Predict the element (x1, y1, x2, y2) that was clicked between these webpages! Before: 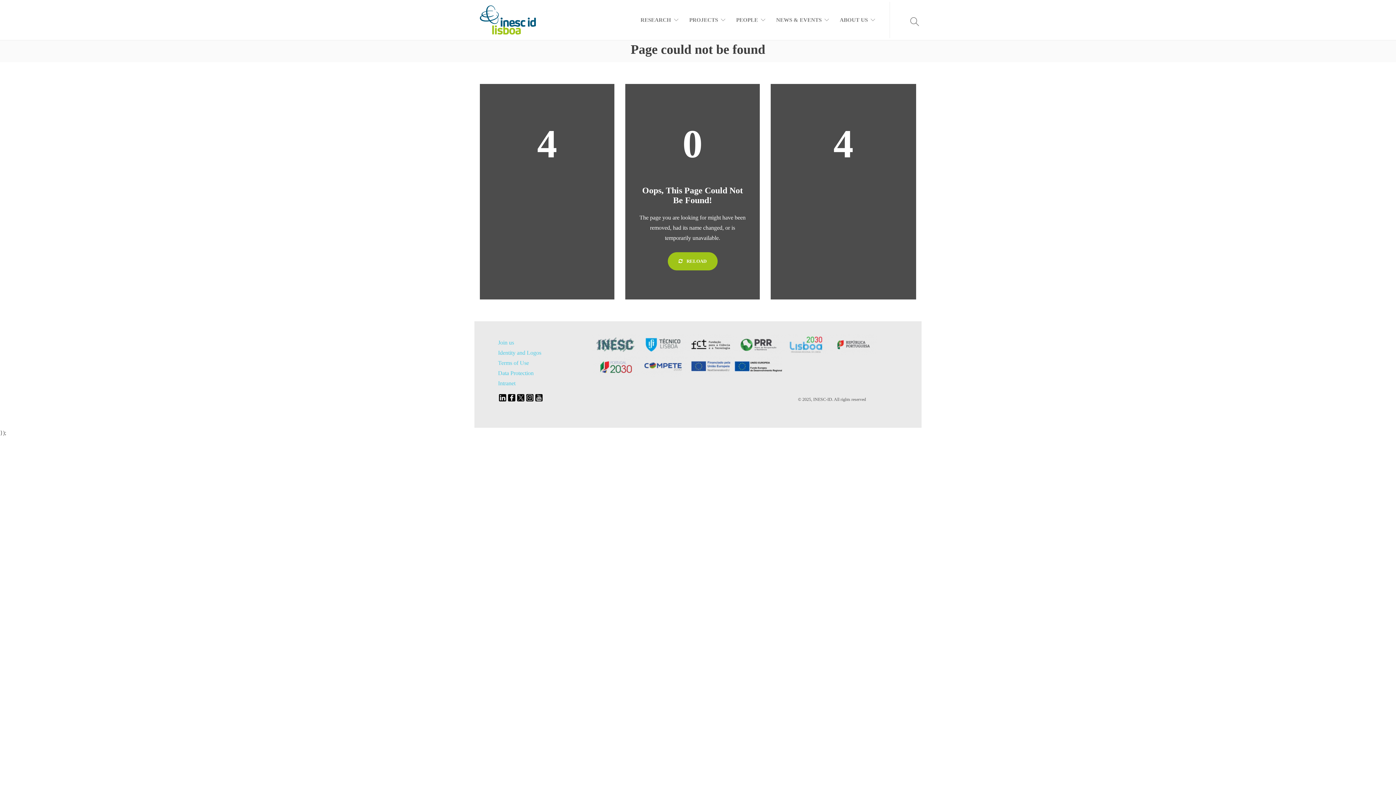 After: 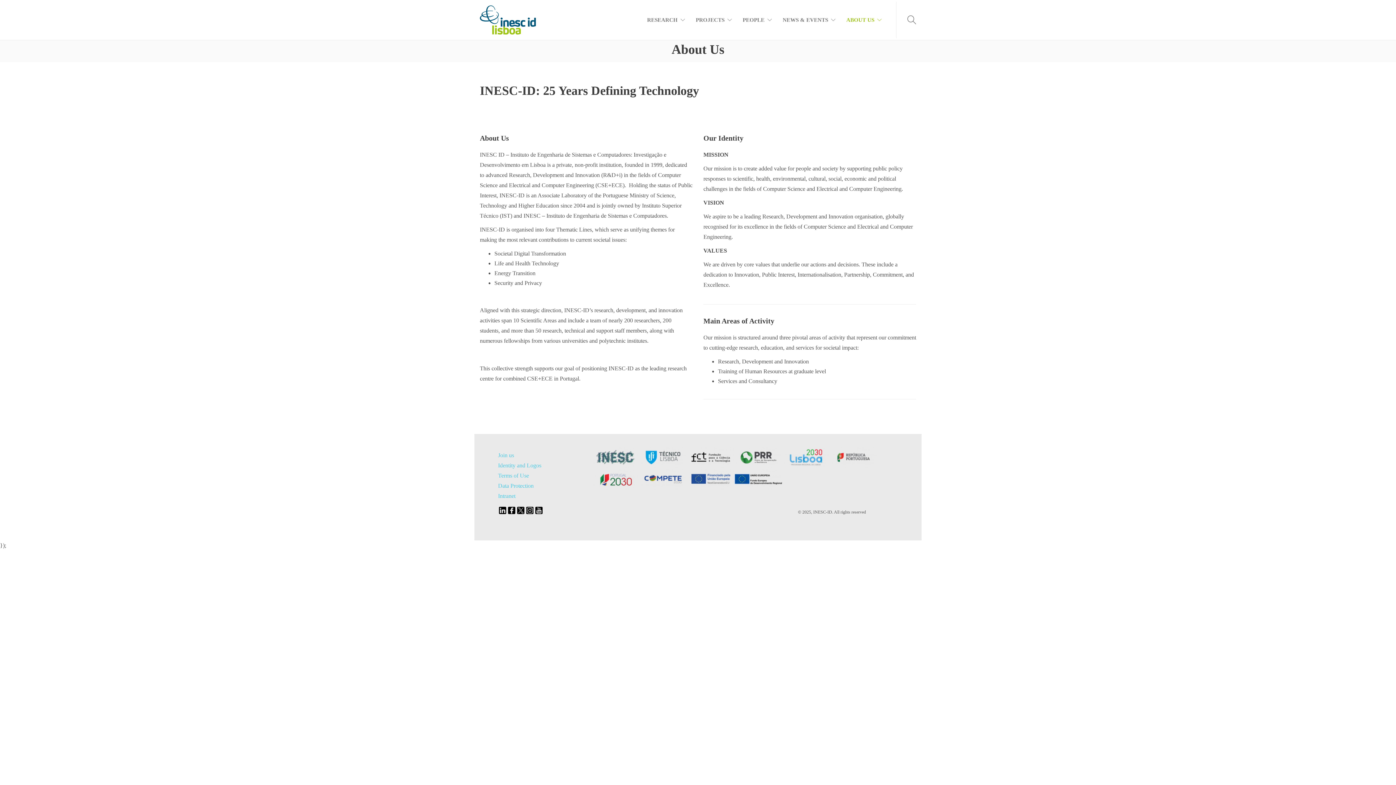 Action: bbox: (840, 1, 875, 38) label: ABOUT US